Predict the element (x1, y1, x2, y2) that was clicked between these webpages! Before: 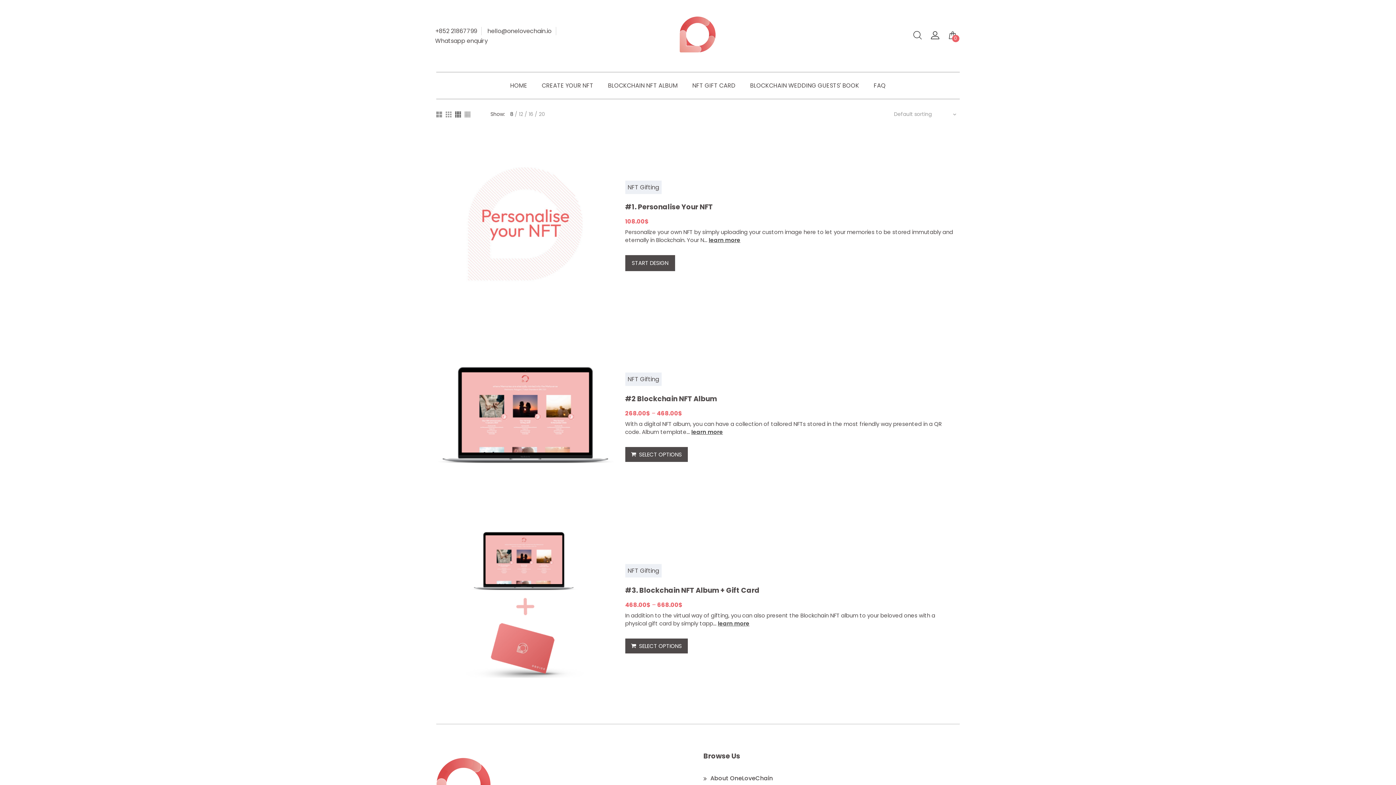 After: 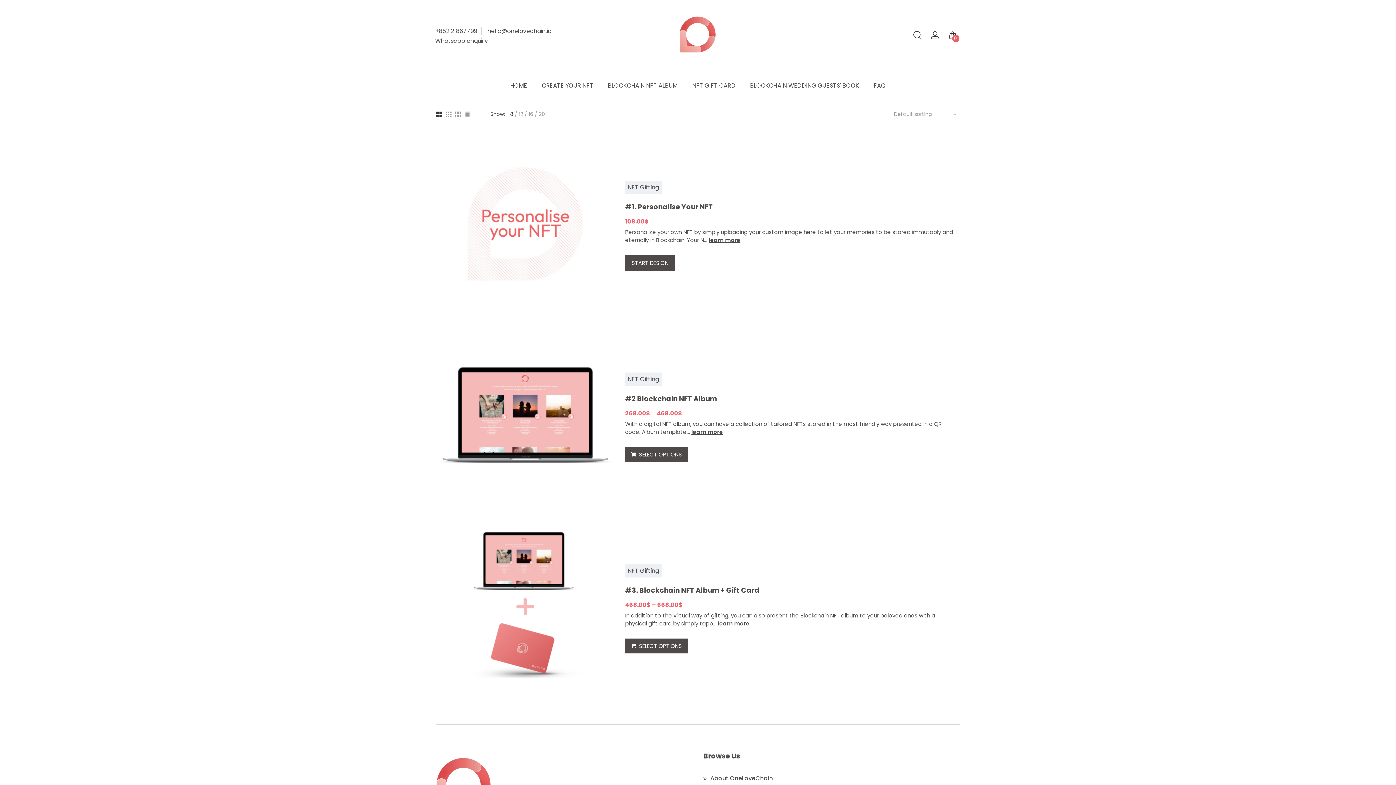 Action: bbox: (436, 111, 442, 117)